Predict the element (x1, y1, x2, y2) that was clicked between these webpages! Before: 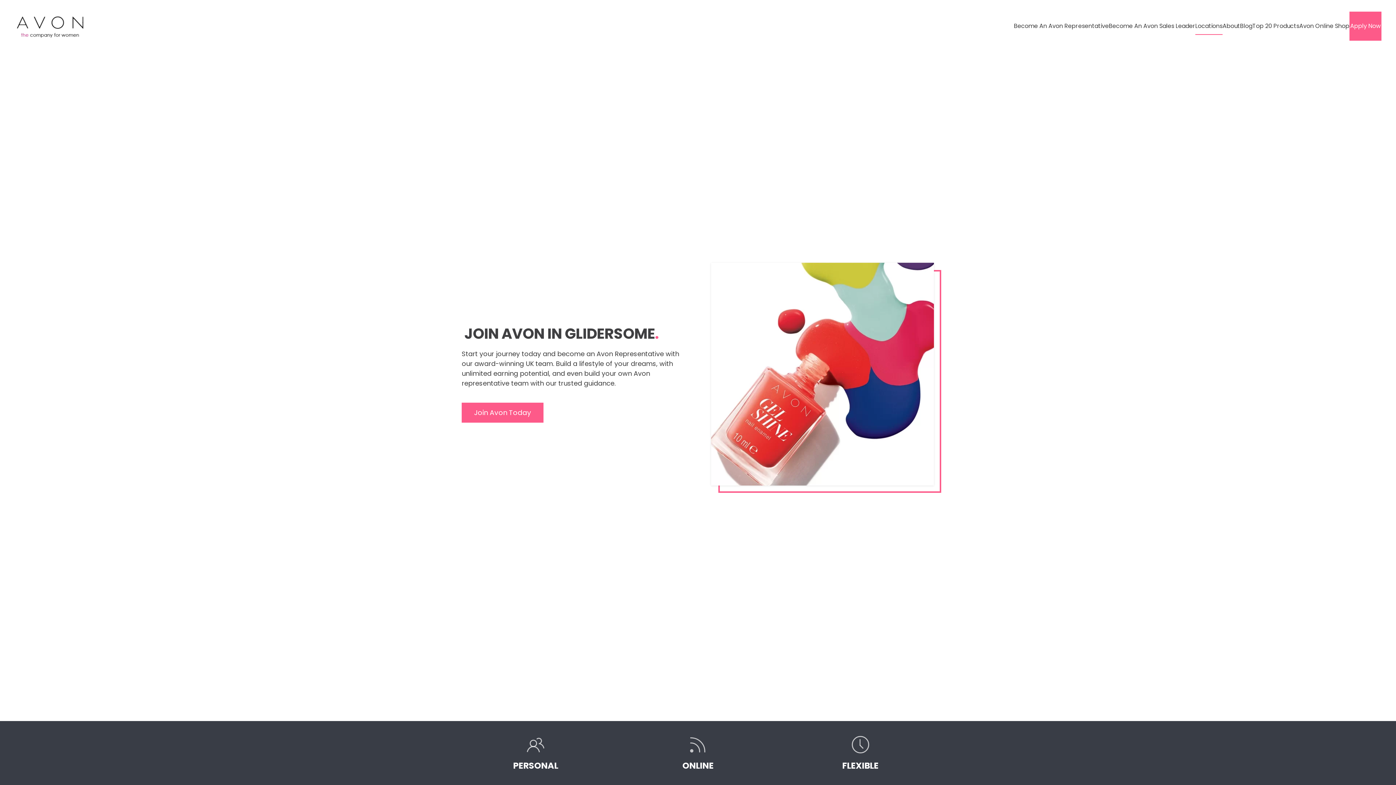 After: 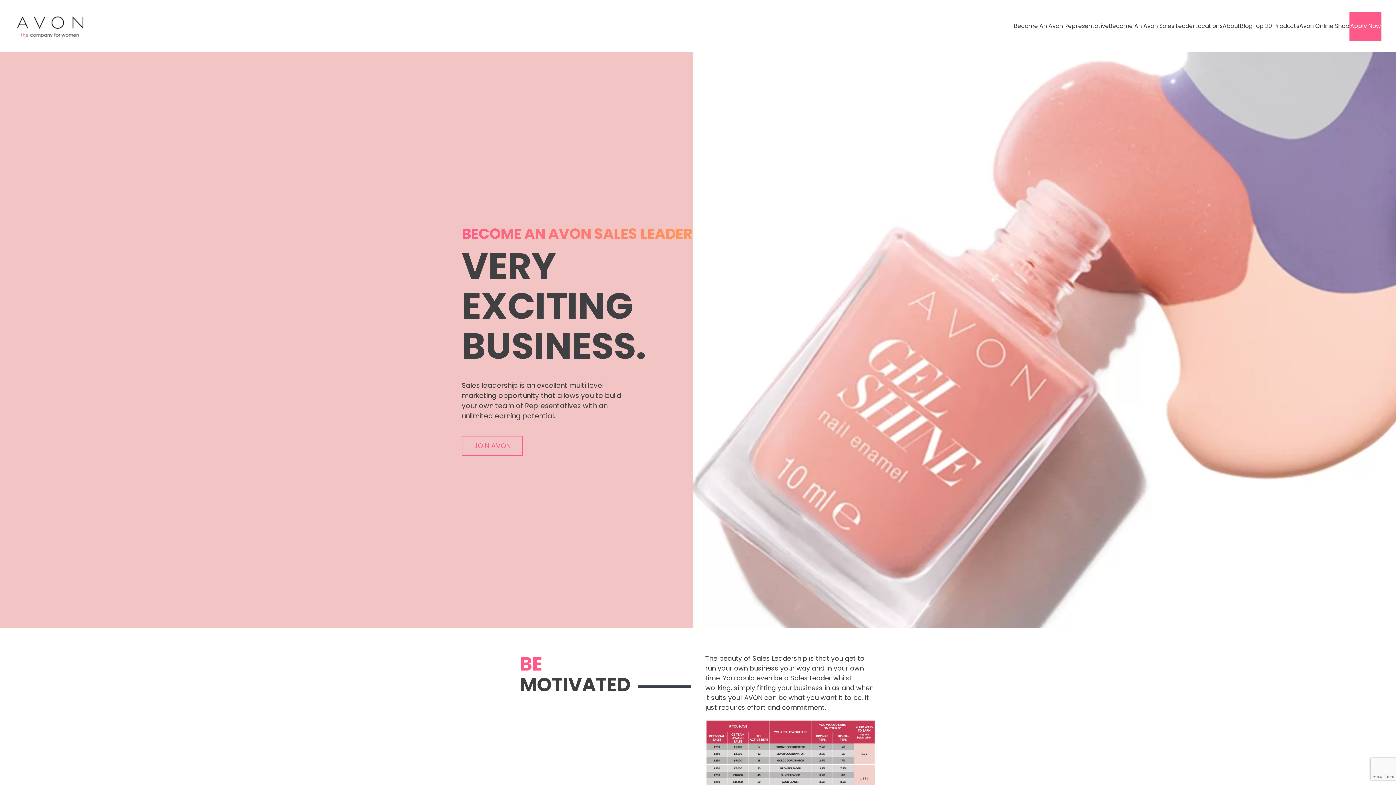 Action: bbox: (1109, 11, 1195, 40) label: Become An Avon Sales Leader